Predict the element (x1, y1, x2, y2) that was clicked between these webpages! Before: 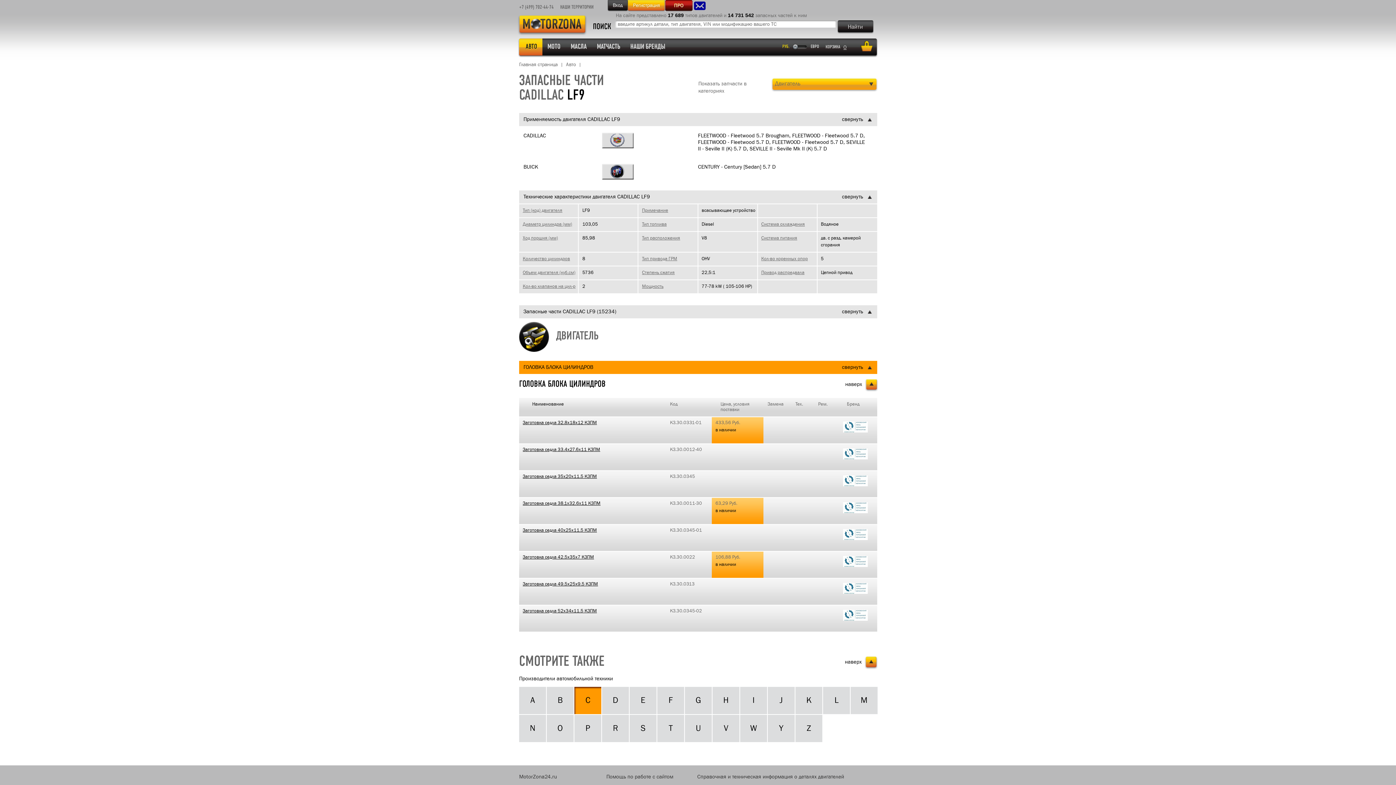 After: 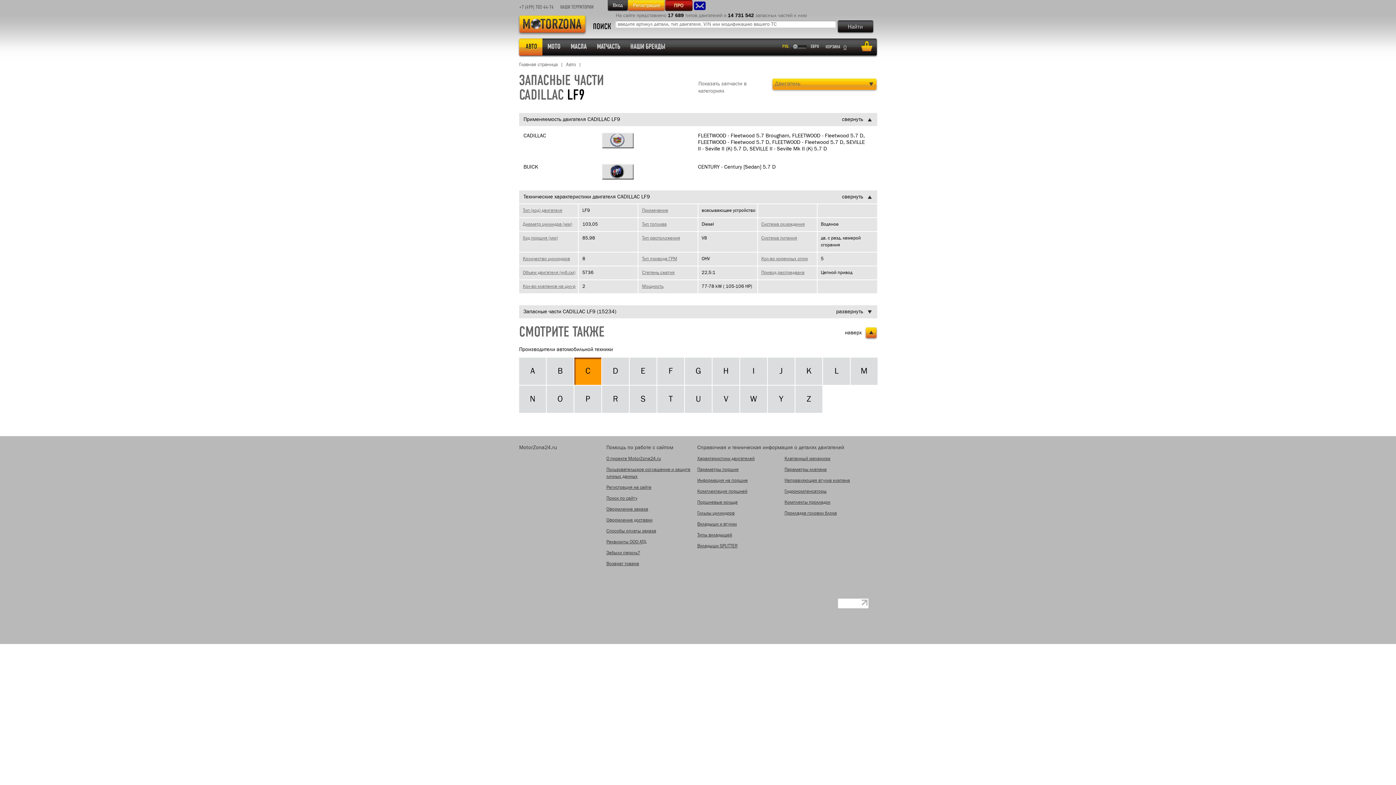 Action: label: Запасные части CADILLAC LF9 (15234)
свернуть bbox: (519, 305, 877, 318)